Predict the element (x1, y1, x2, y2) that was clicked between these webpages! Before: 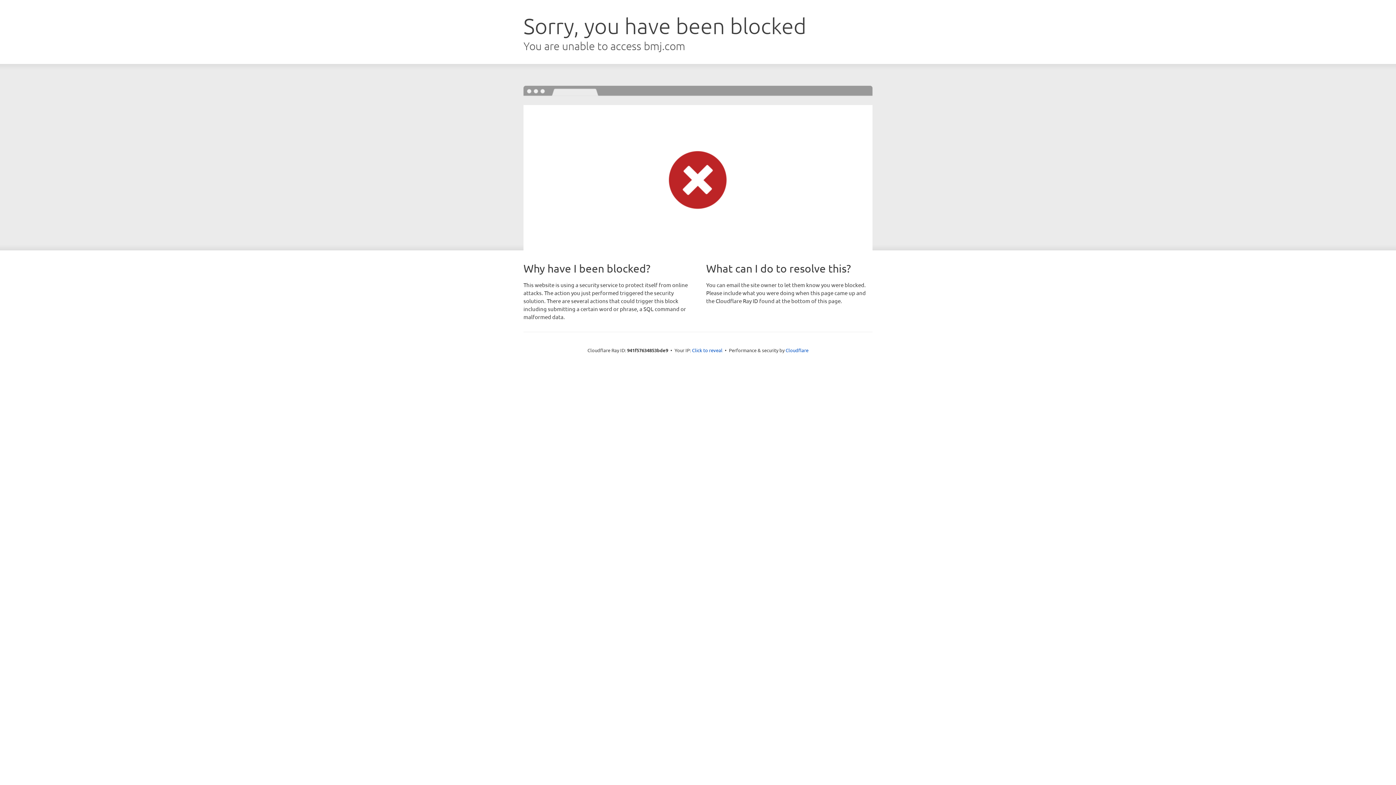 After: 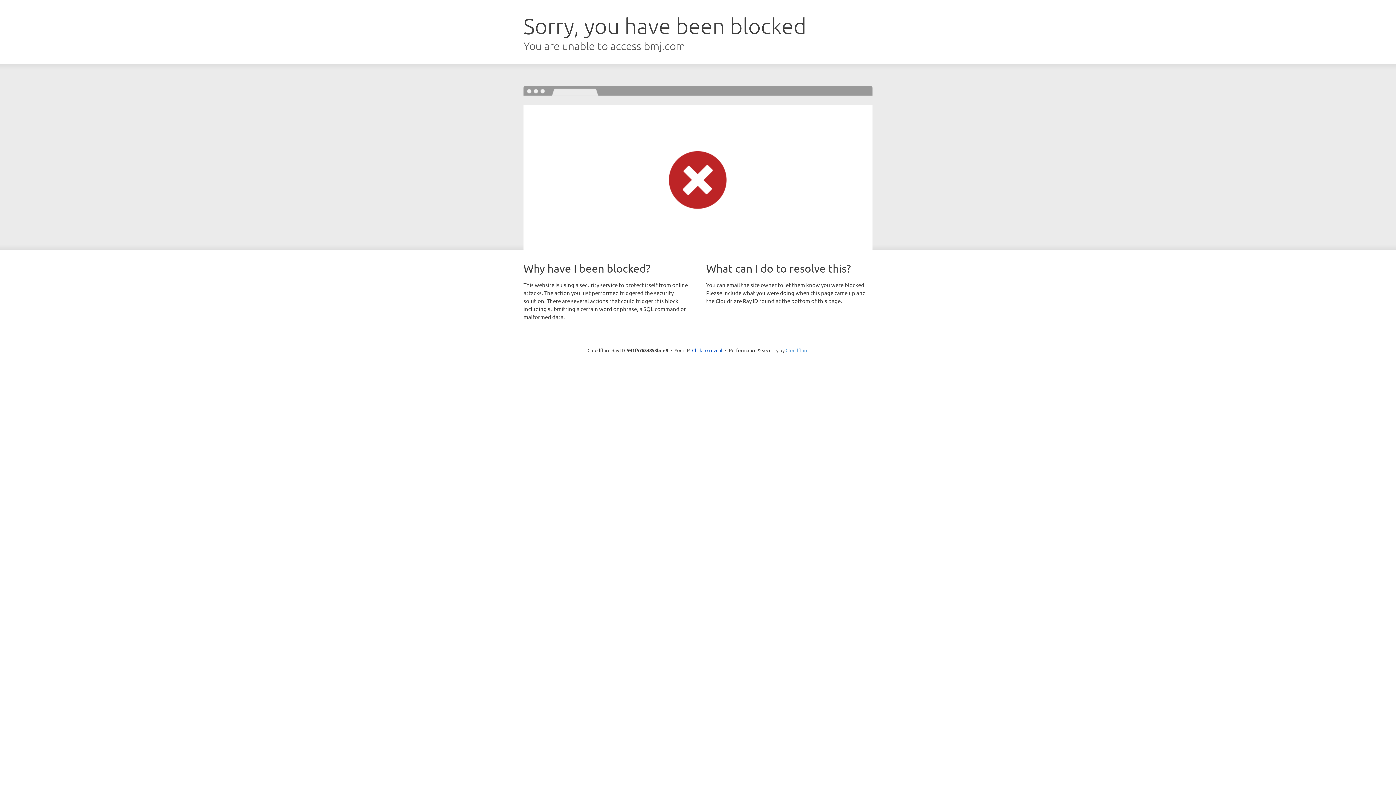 Action: bbox: (785, 347, 808, 353) label: Cloudflare